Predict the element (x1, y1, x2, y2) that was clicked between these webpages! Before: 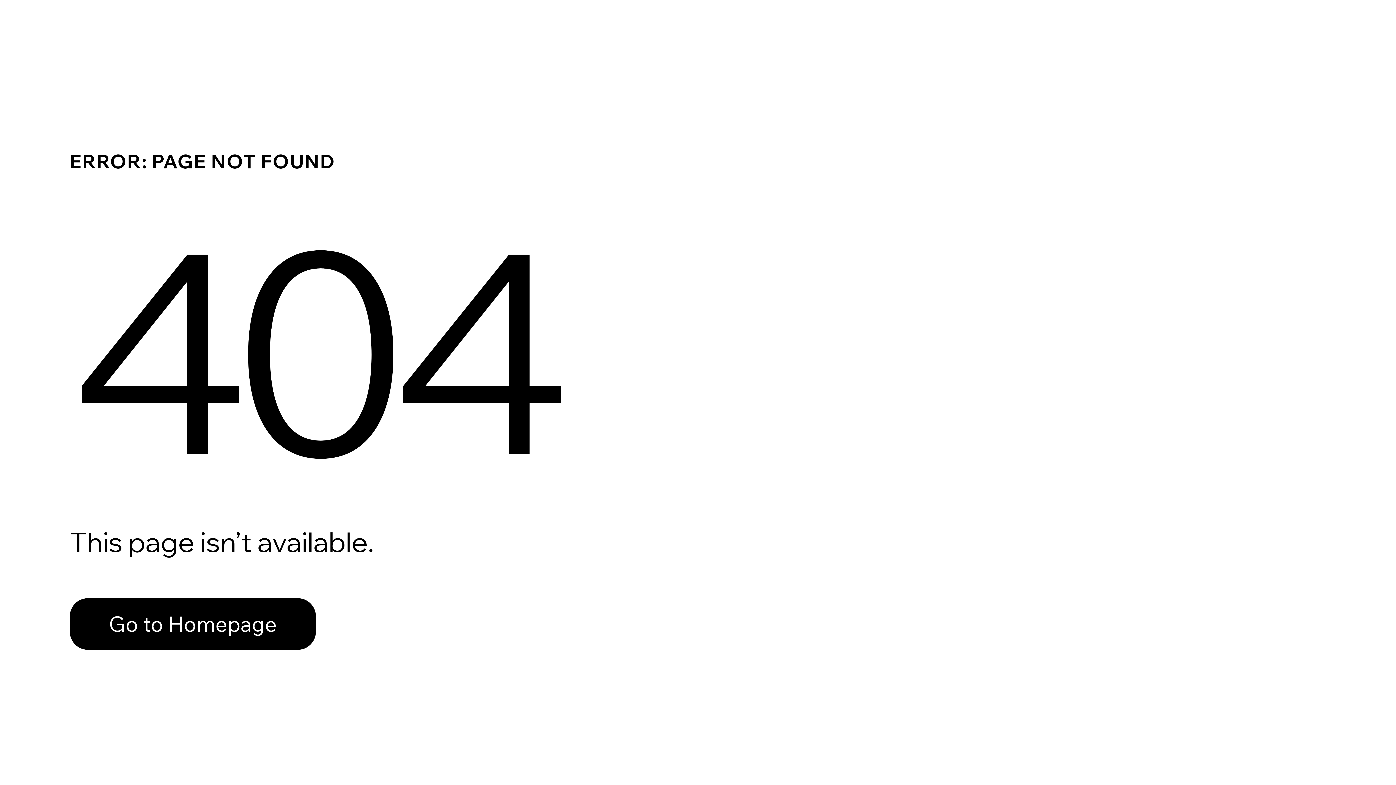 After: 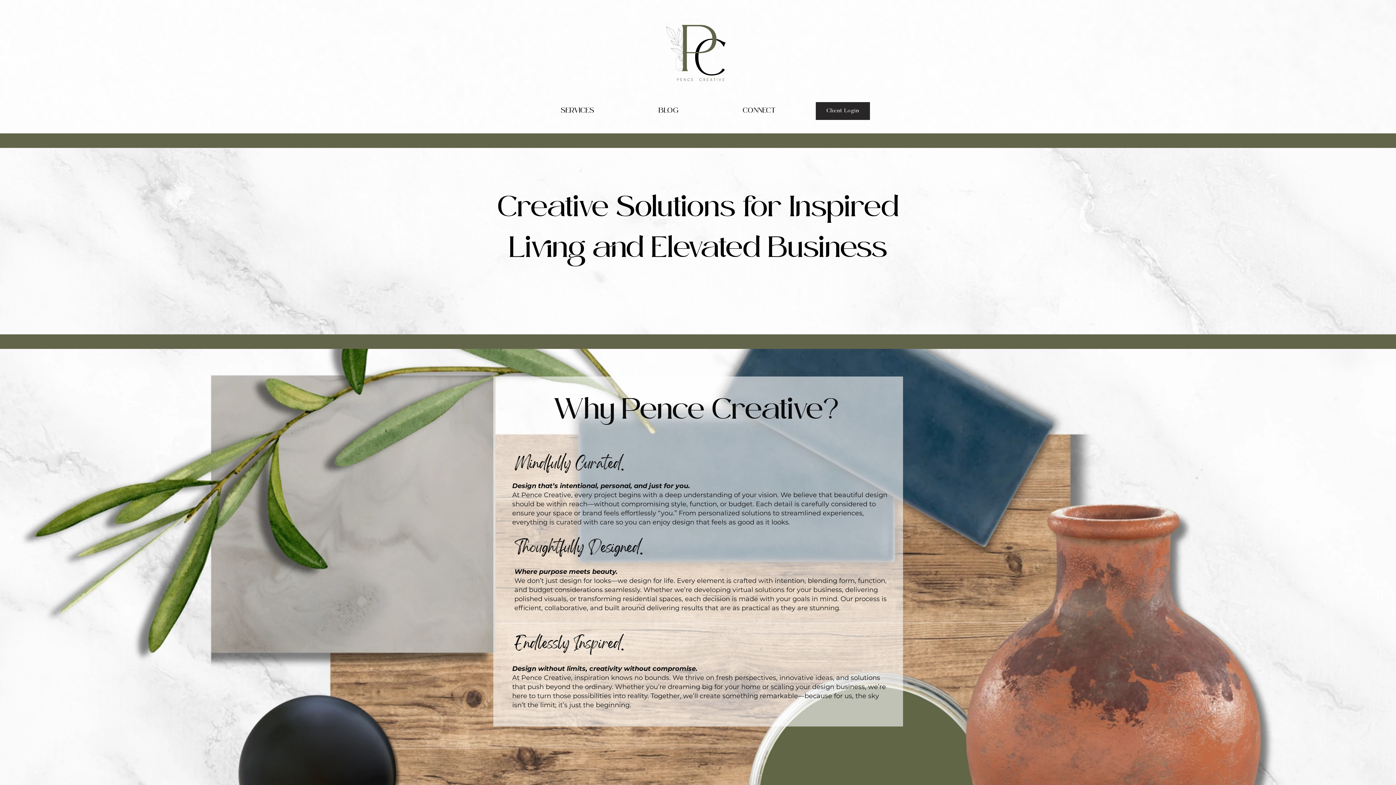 Action: bbox: (69, 598, 316, 650) label: Go to Homepage